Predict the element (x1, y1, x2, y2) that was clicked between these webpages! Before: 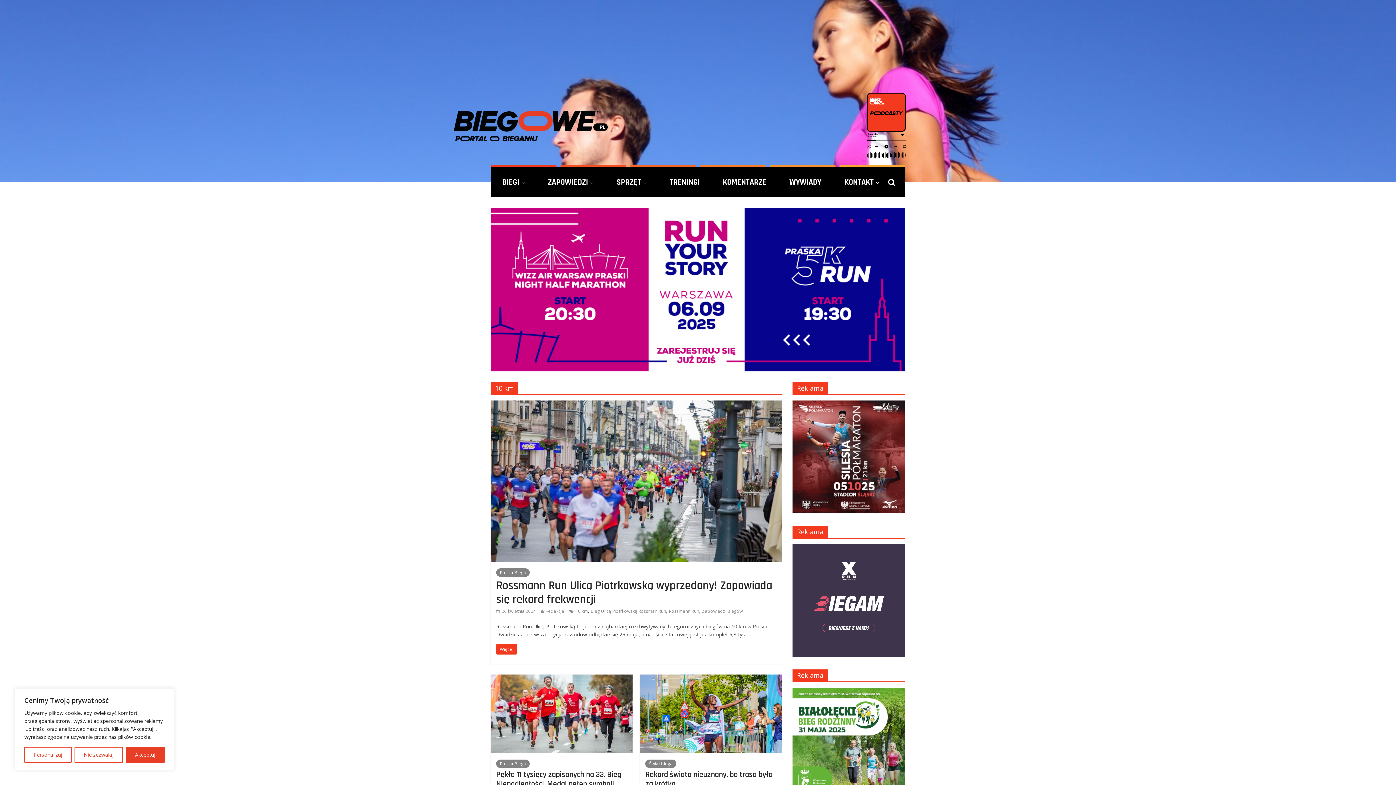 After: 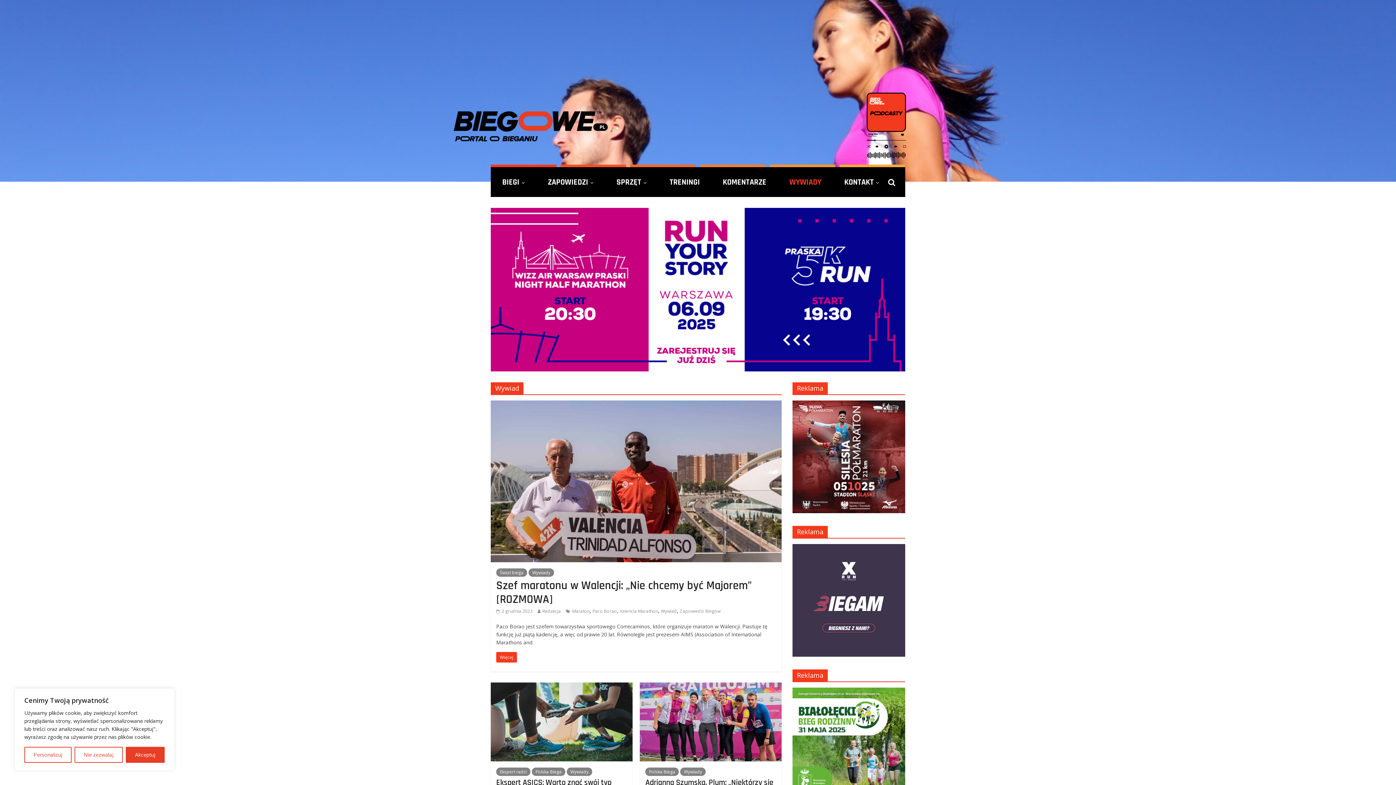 Action: bbox: (782, 167, 828, 197) label: WYWIADY